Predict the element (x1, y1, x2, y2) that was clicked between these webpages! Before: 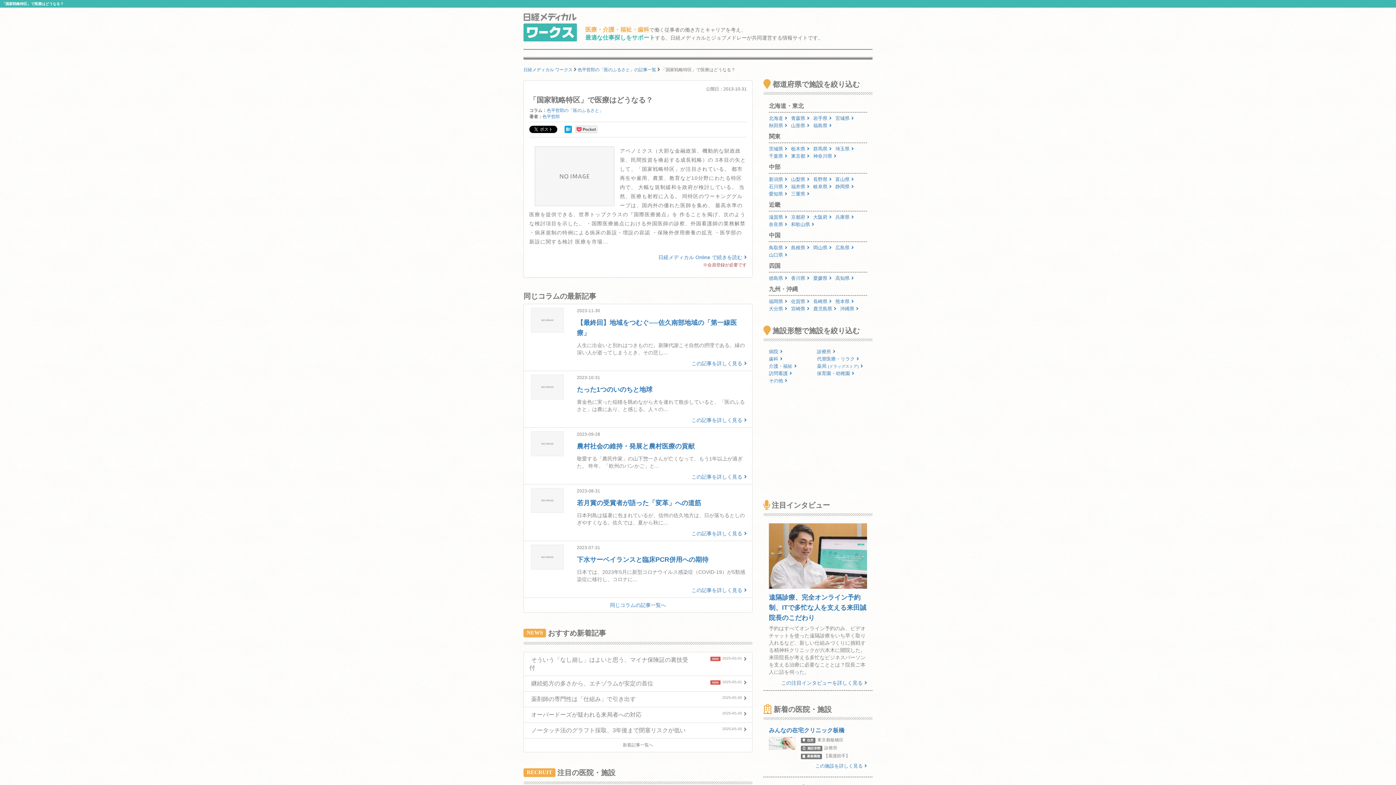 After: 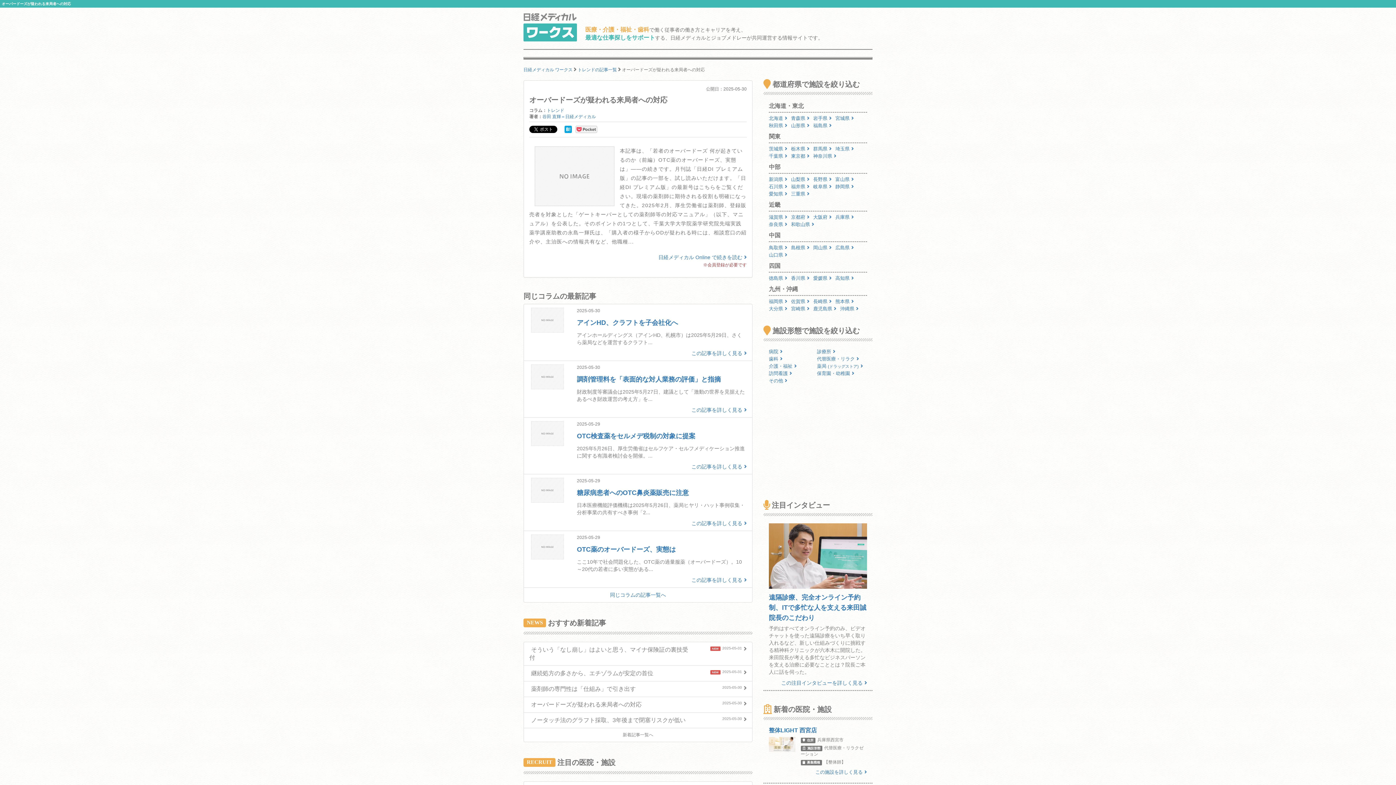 Action: label: オーバードーズが疑われる来局者への対応
2025-05-30 bbox: (523, 707, 752, 723)